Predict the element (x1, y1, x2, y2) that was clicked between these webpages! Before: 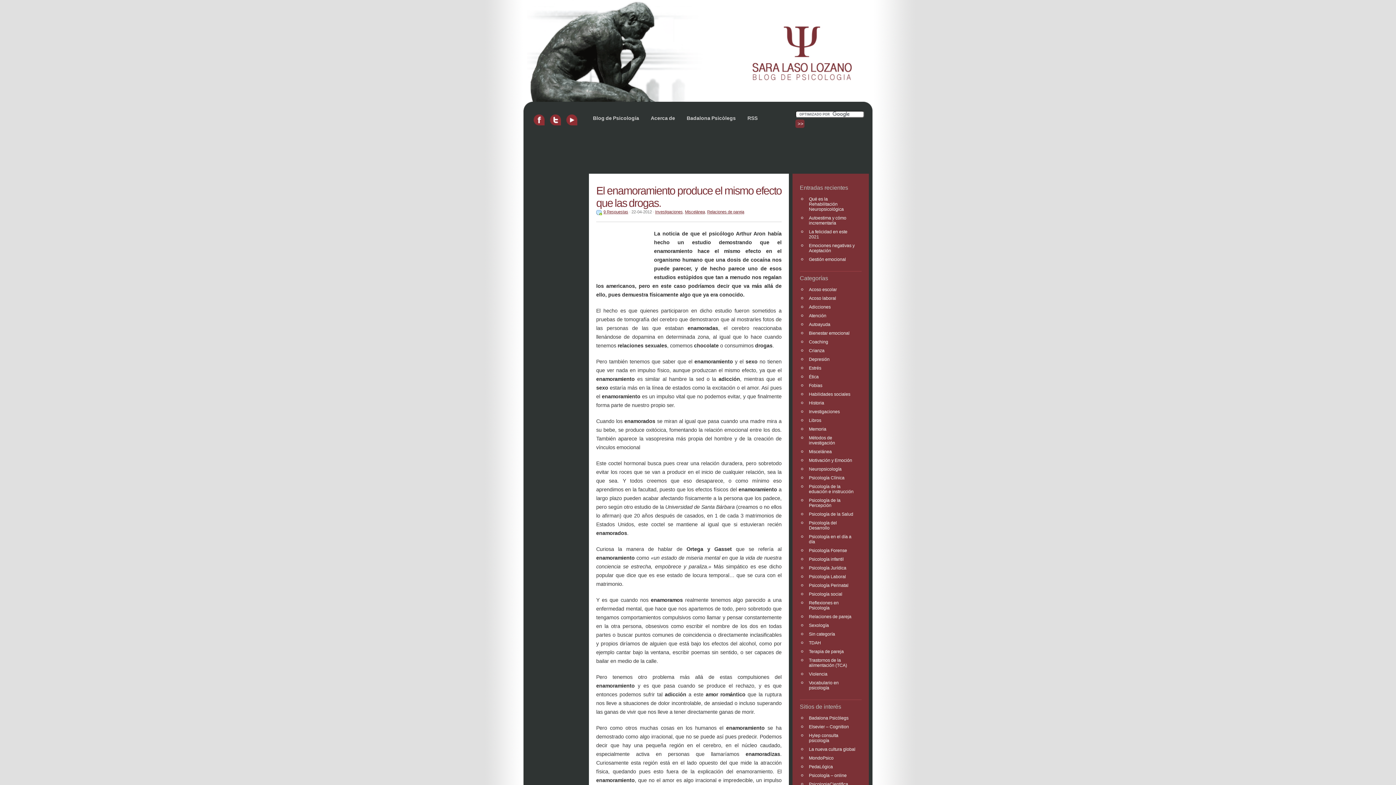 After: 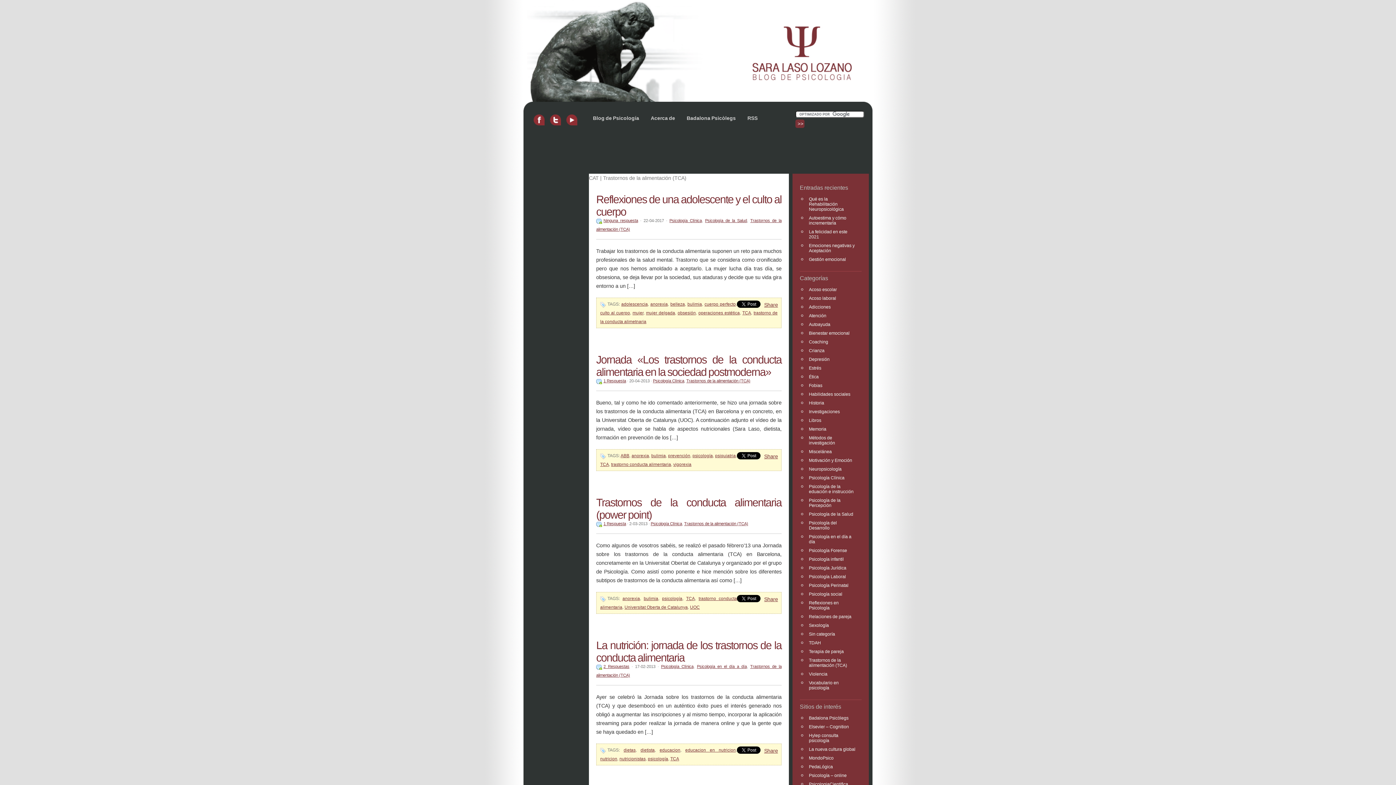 Action: bbox: (807, 656, 858, 670) label: Trastornos de la alimentación (TCA)